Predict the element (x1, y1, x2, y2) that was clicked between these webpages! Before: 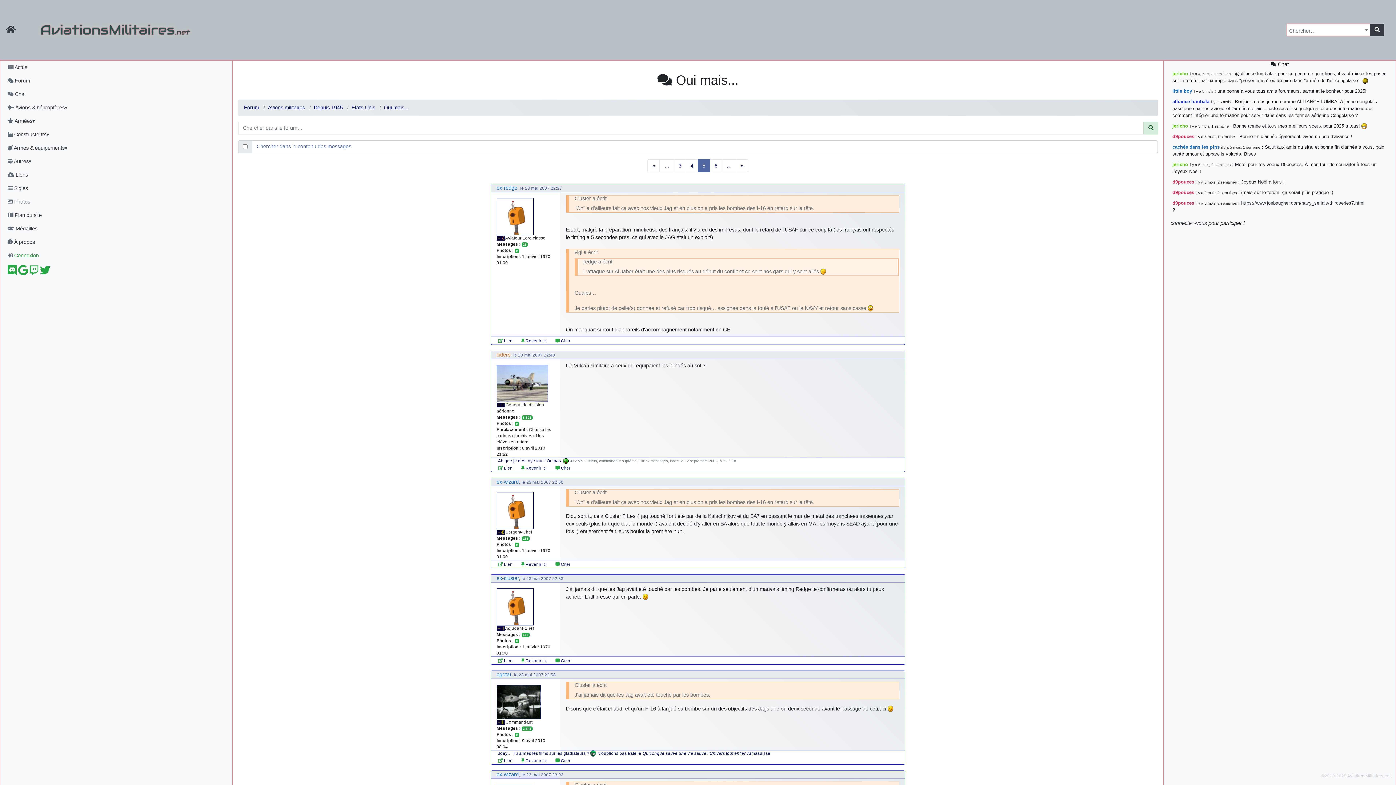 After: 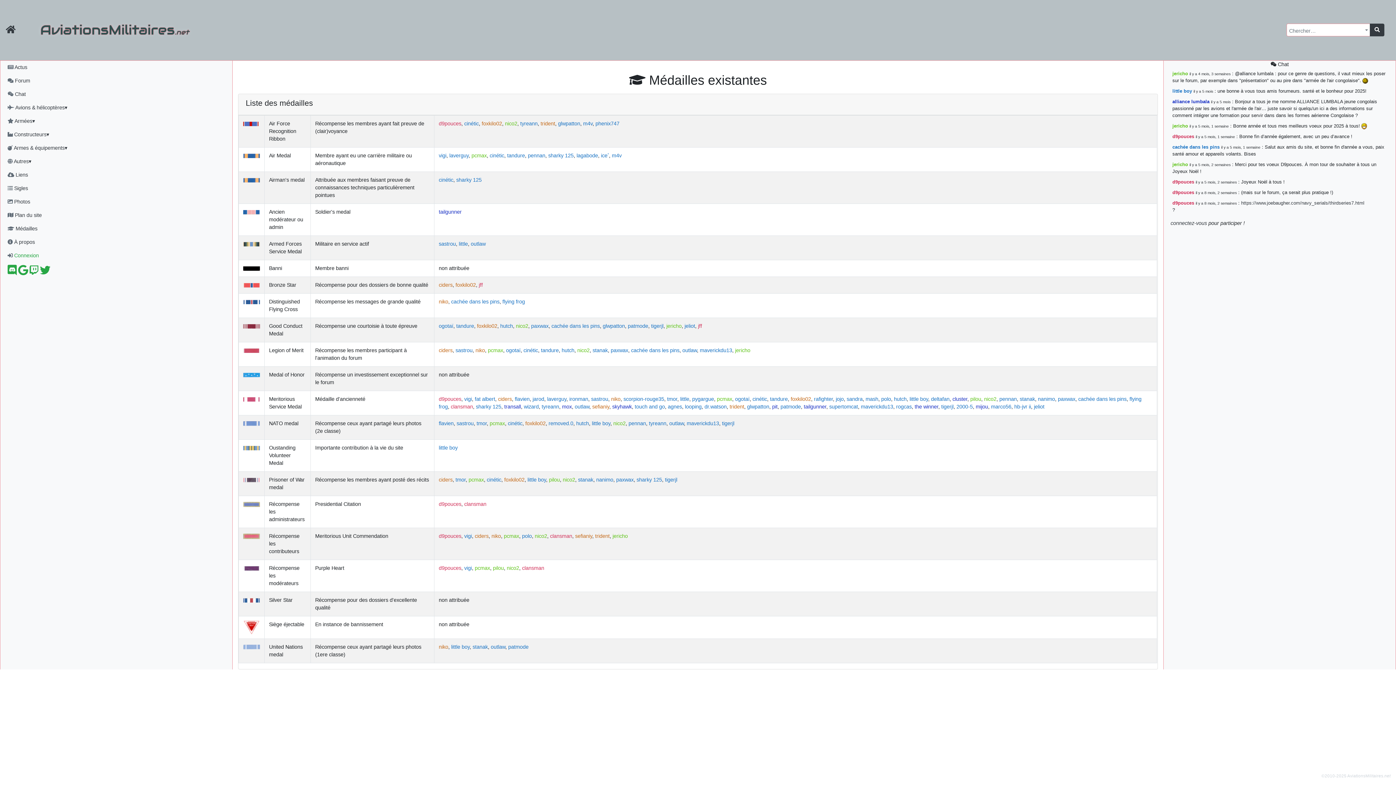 Action: bbox: (1, 222, 226, 235) label:  Médailles